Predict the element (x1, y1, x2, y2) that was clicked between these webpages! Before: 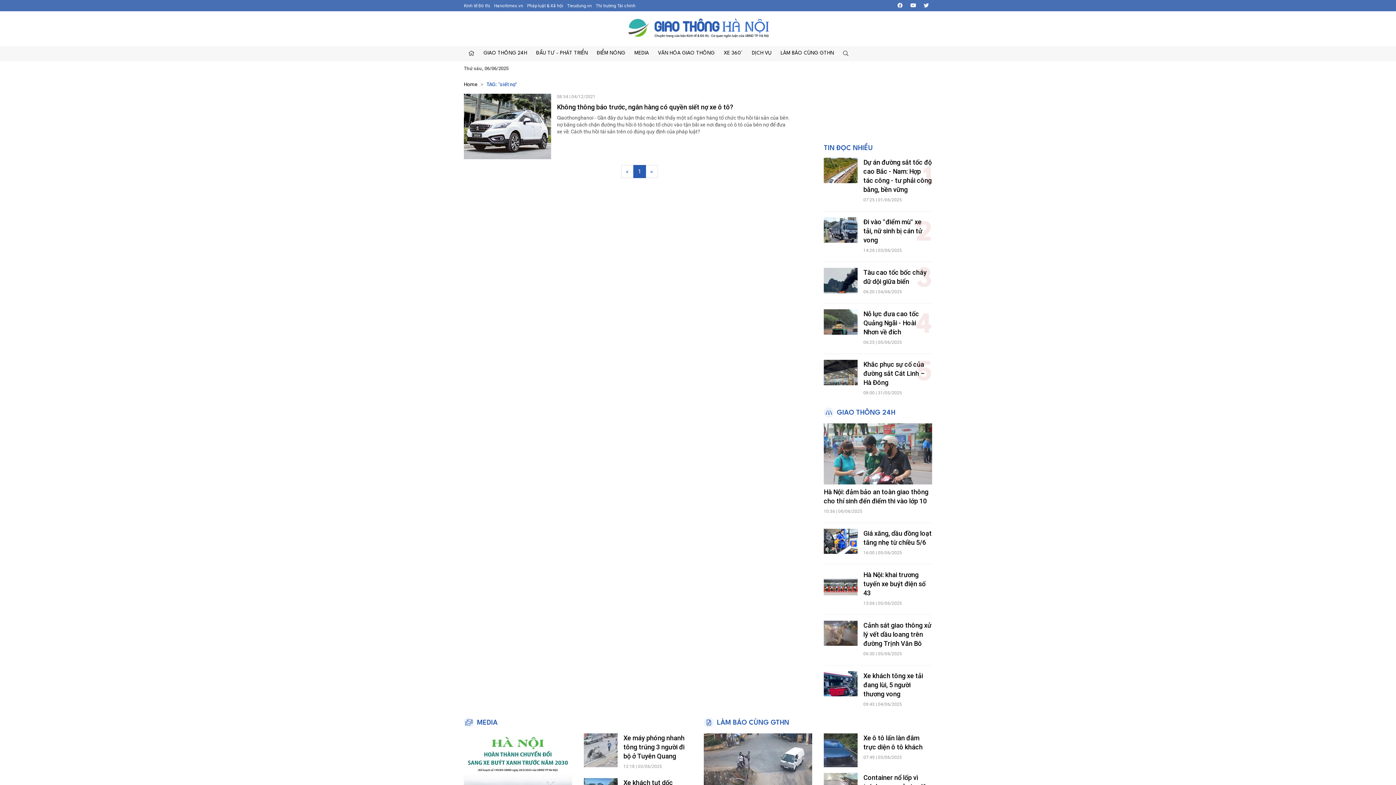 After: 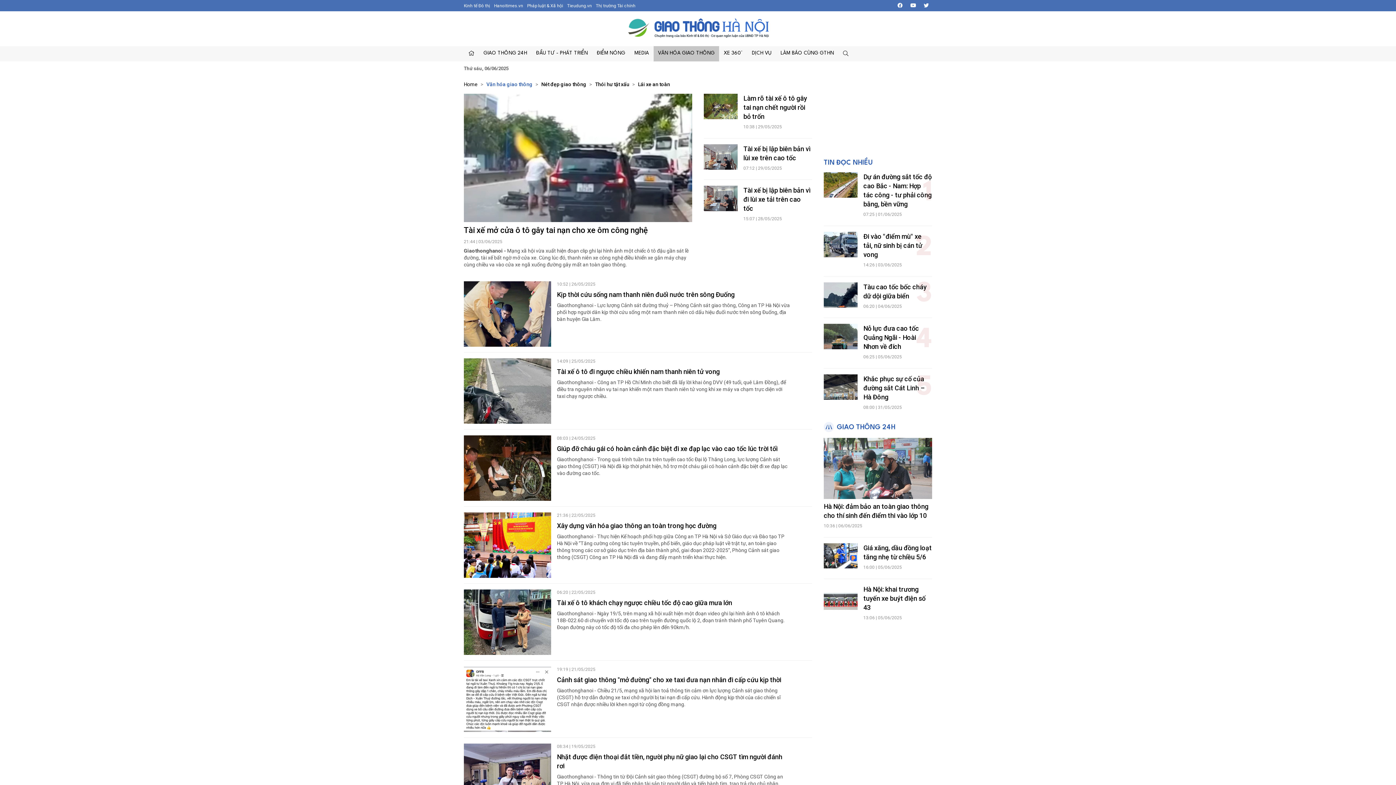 Action: label: VĂN HÓA GIAO THÔNG bbox: (653, 46, 719, 61)